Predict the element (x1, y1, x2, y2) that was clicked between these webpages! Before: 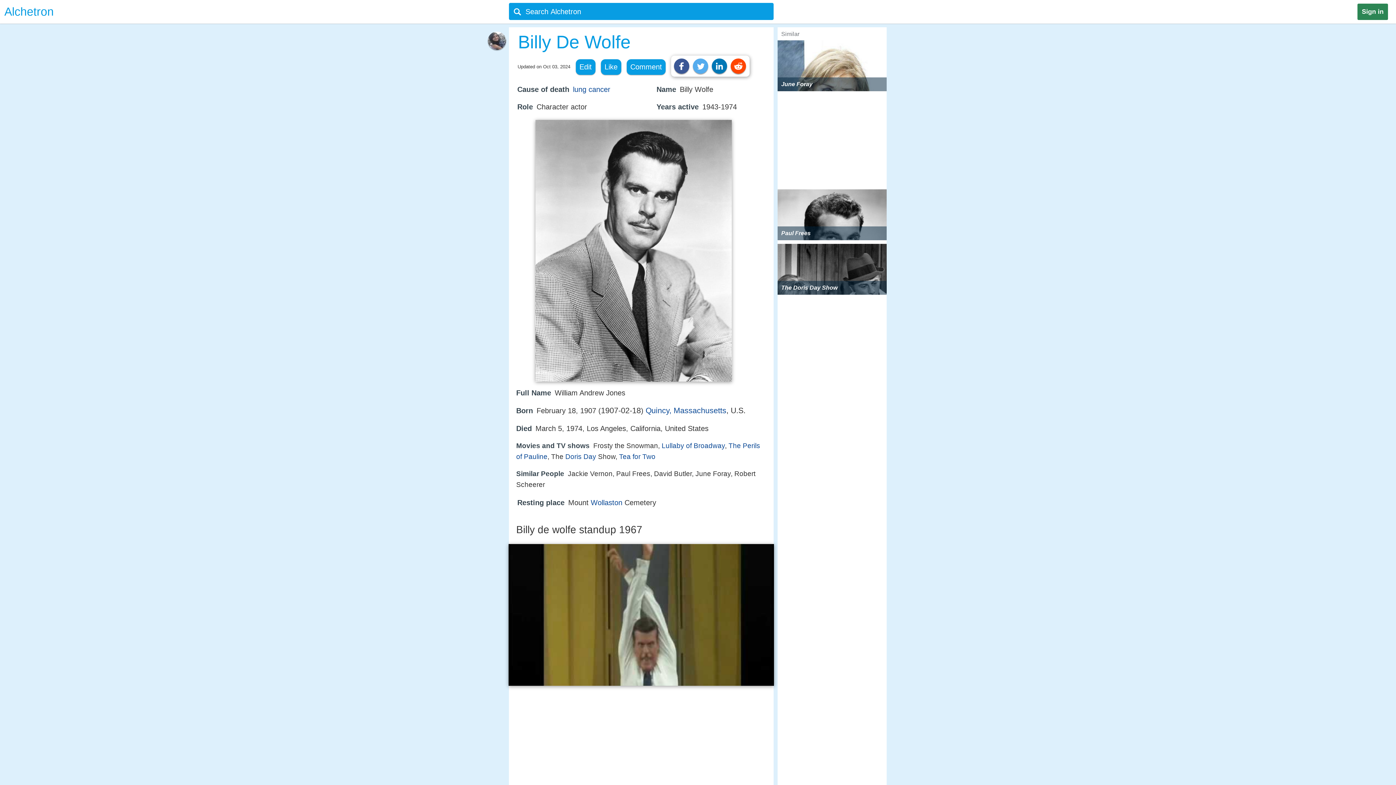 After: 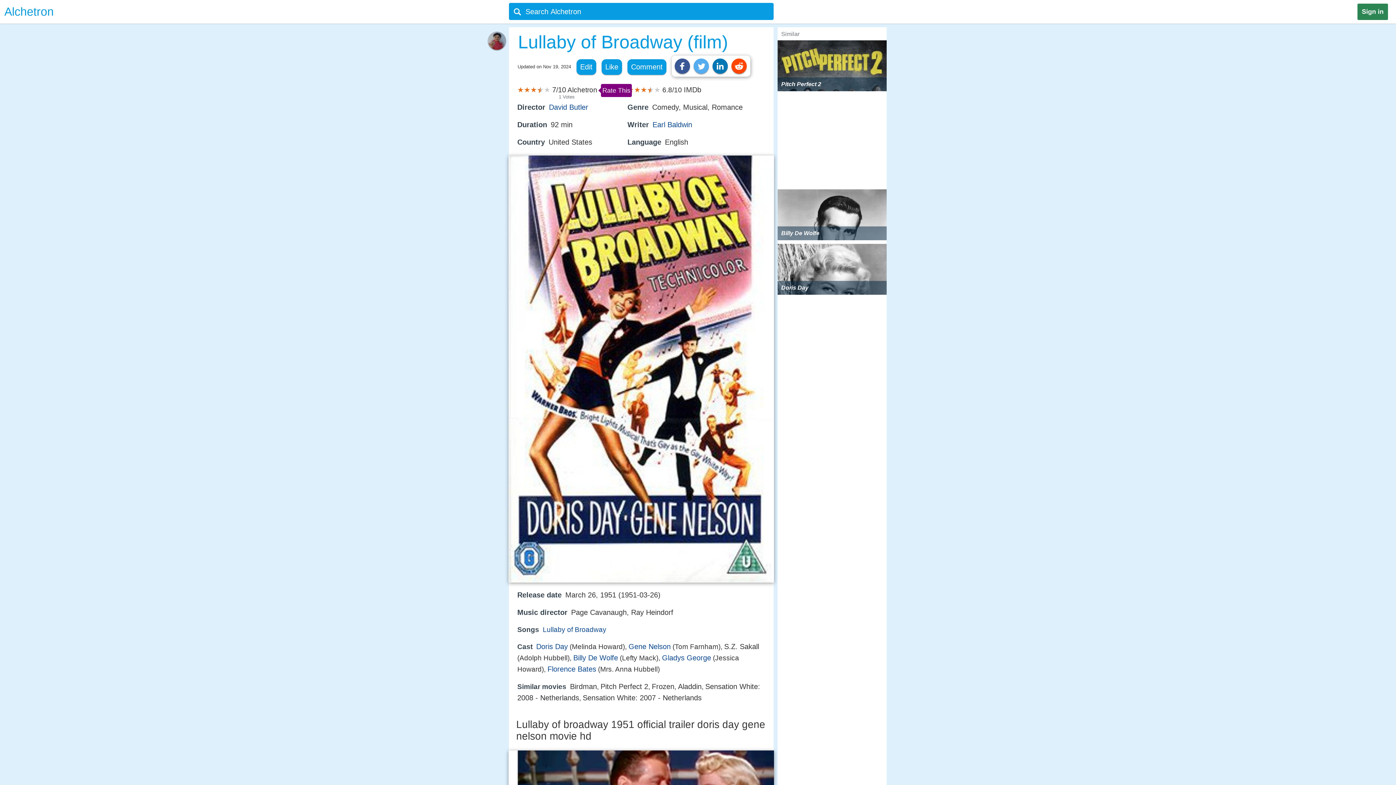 Action: bbox: (661, 442, 725, 449) label: Lullaby of Broadway